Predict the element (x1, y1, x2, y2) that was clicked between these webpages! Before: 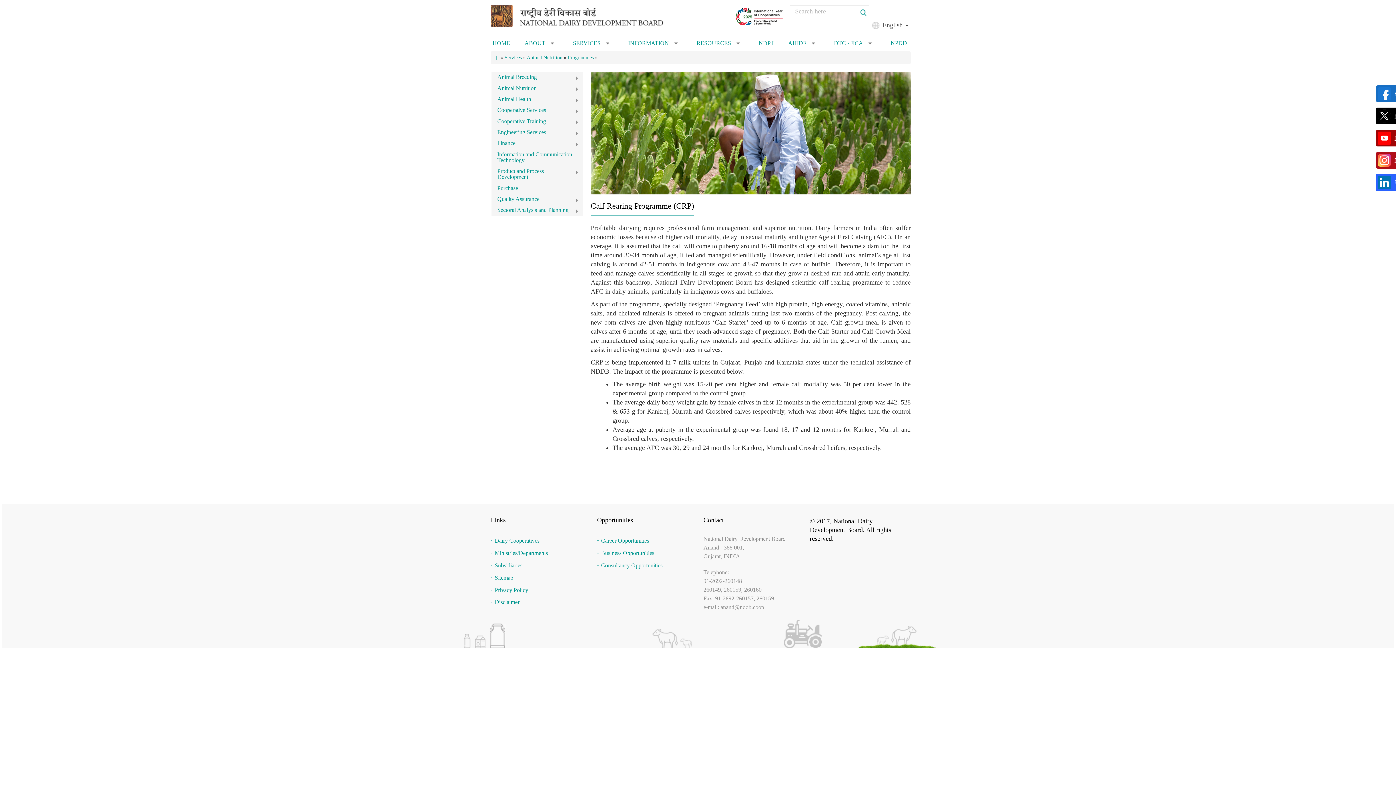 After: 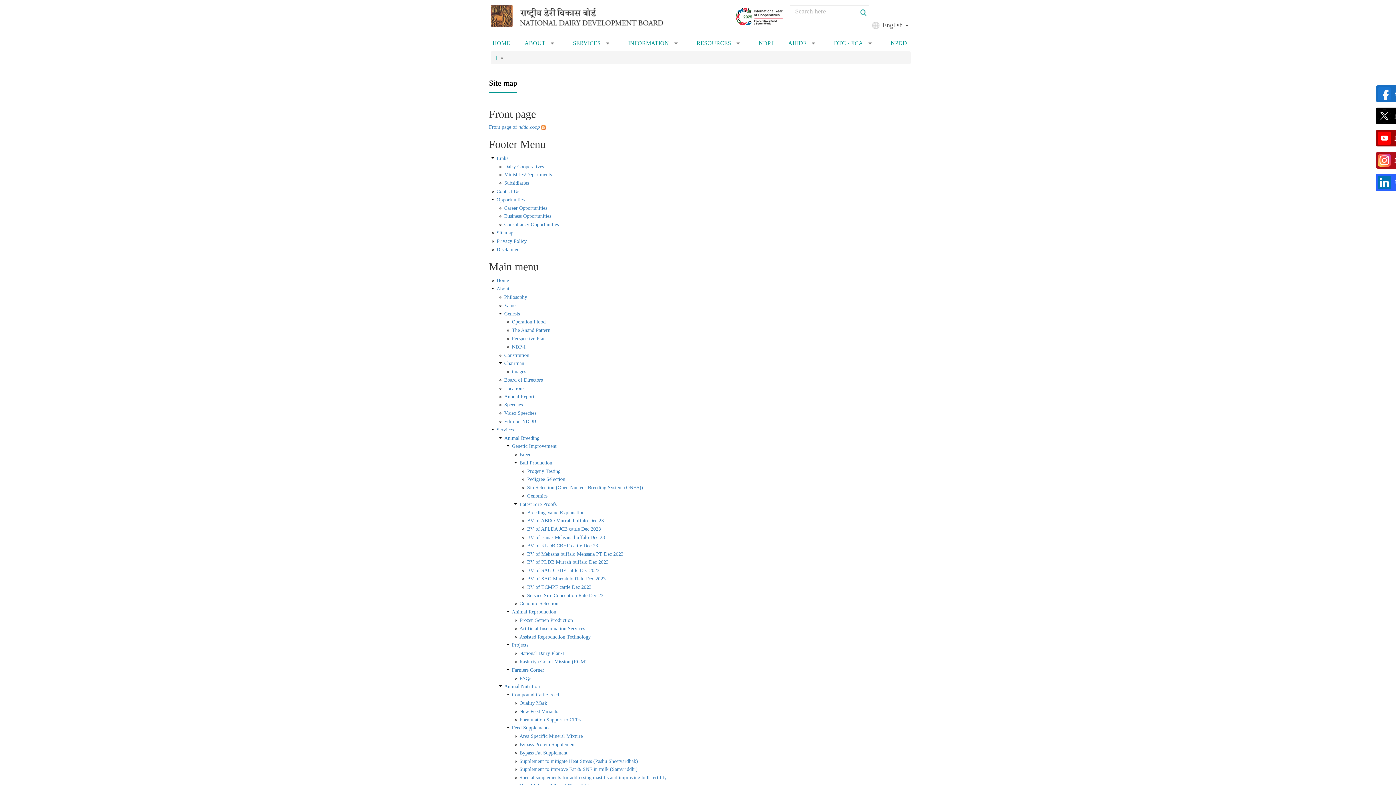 Action: label: Sitemap bbox: (494, 574, 513, 581)